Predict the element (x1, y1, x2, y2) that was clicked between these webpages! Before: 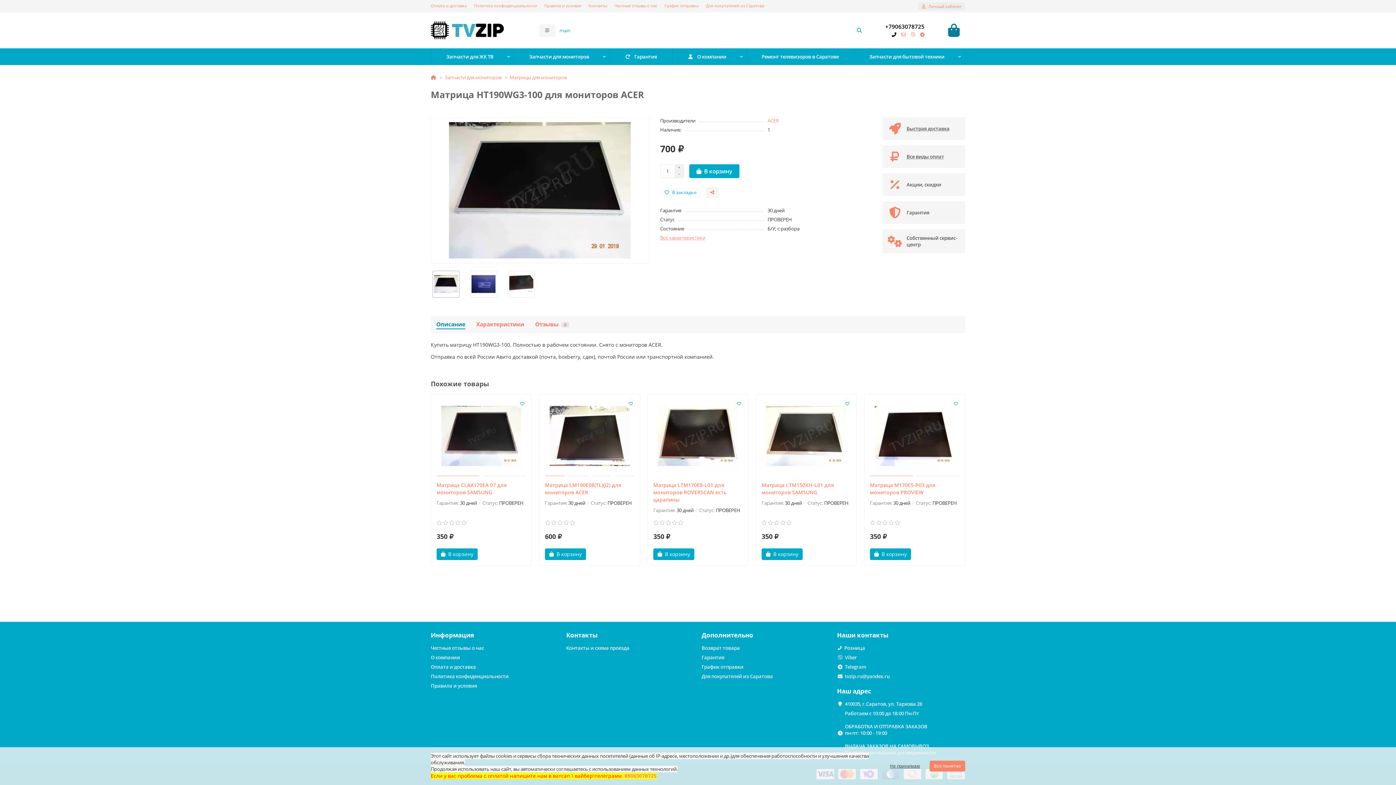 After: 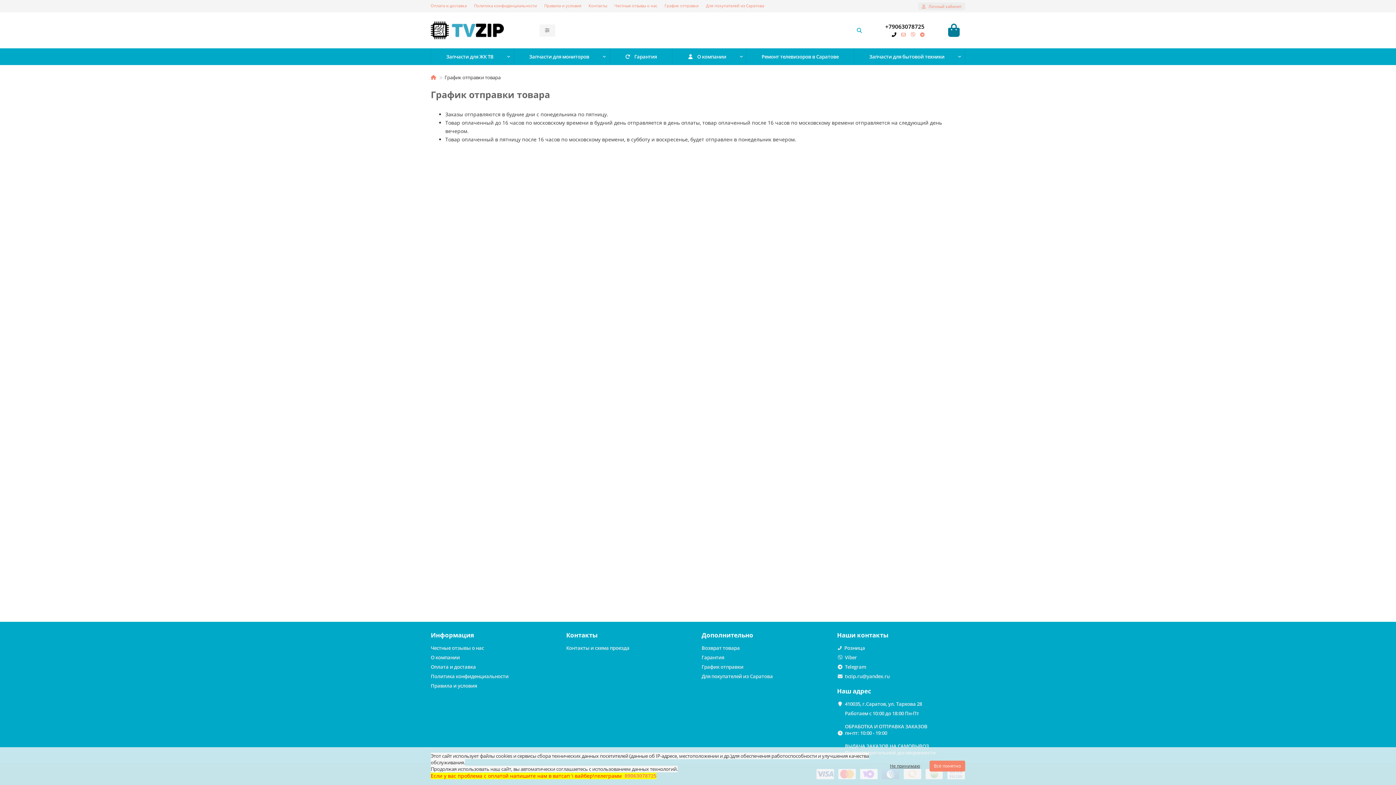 Action: bbox: (664, 2, 698, 8) label: График отправки